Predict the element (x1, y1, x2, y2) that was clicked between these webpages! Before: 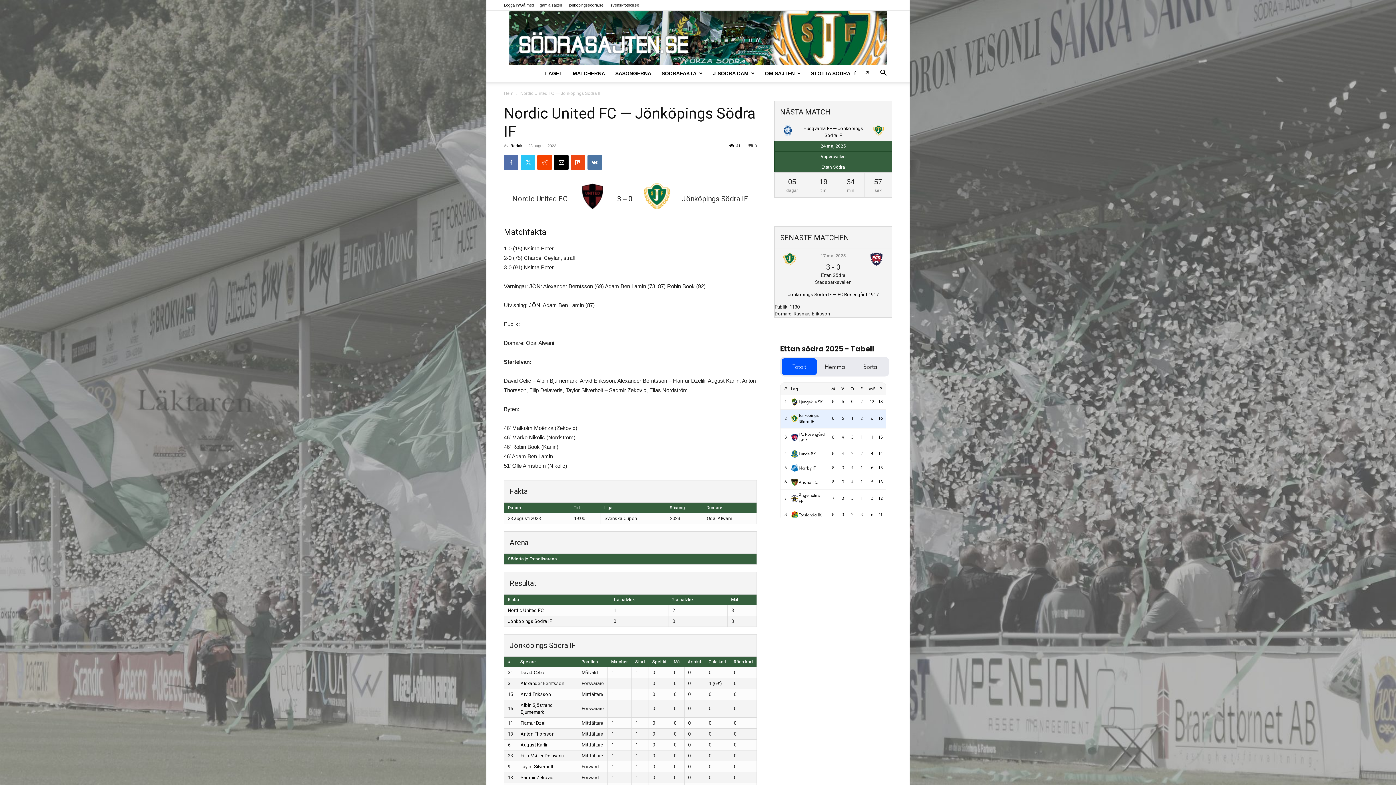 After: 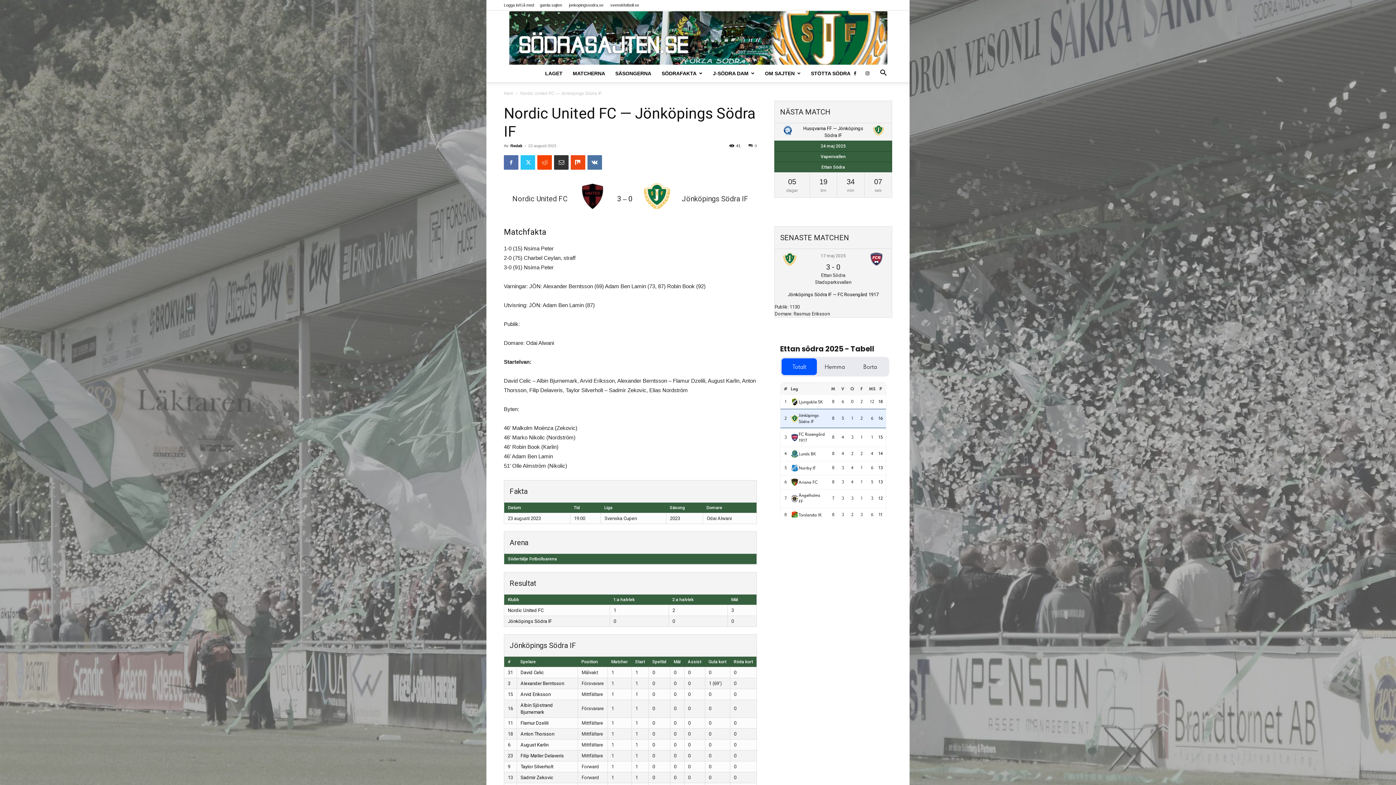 Action: bbox: (554, 155, 568, 169)